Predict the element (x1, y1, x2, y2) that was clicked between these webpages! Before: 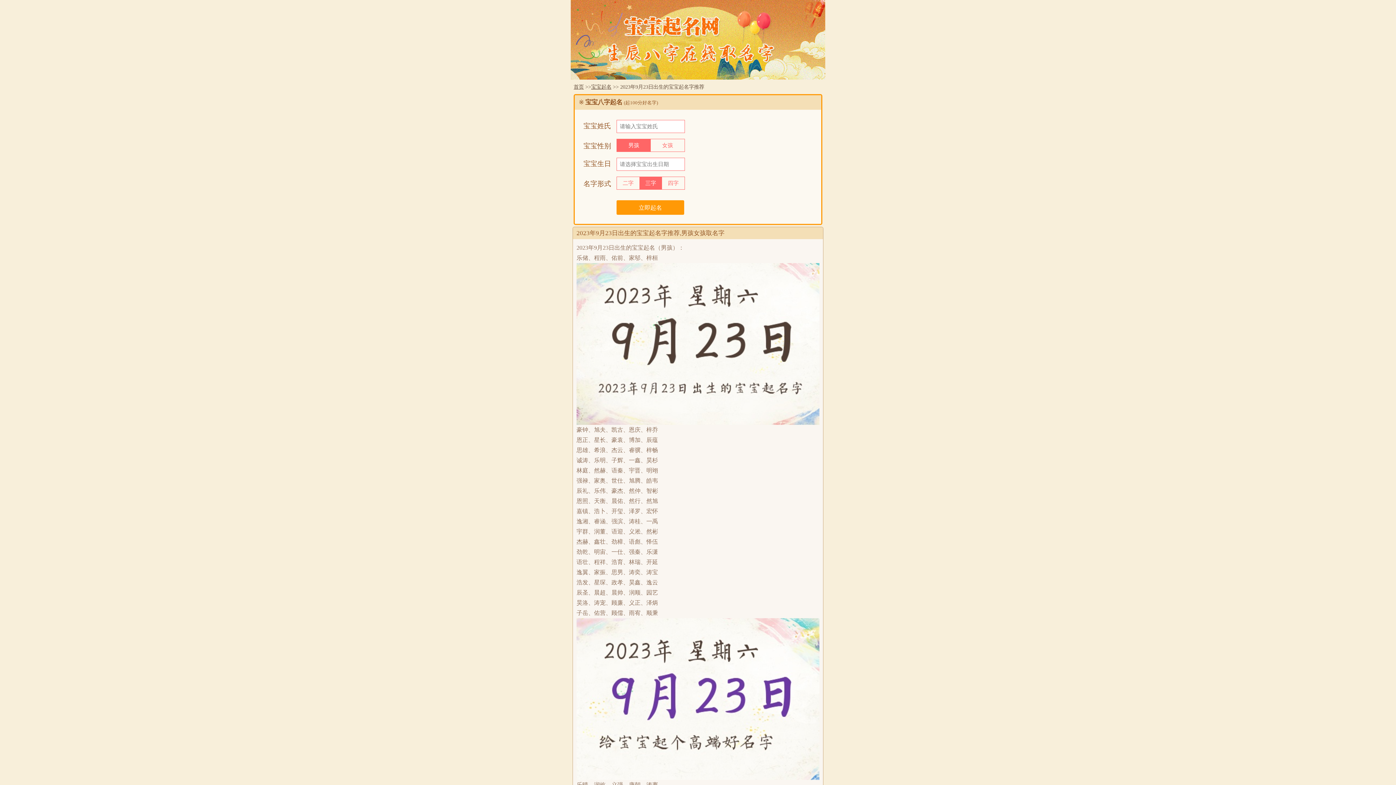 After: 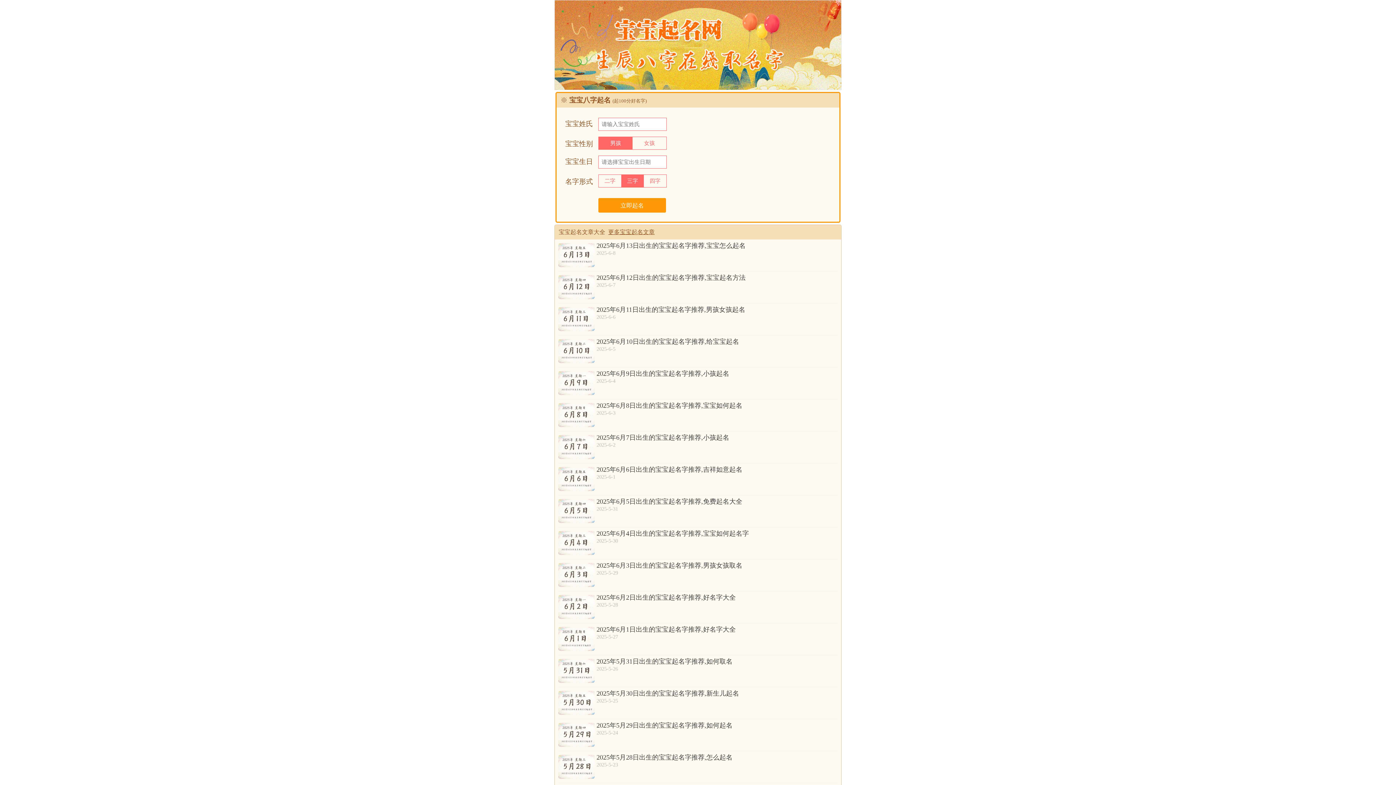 Action: label: 首页 bbox: (573, 83, 584, 89)